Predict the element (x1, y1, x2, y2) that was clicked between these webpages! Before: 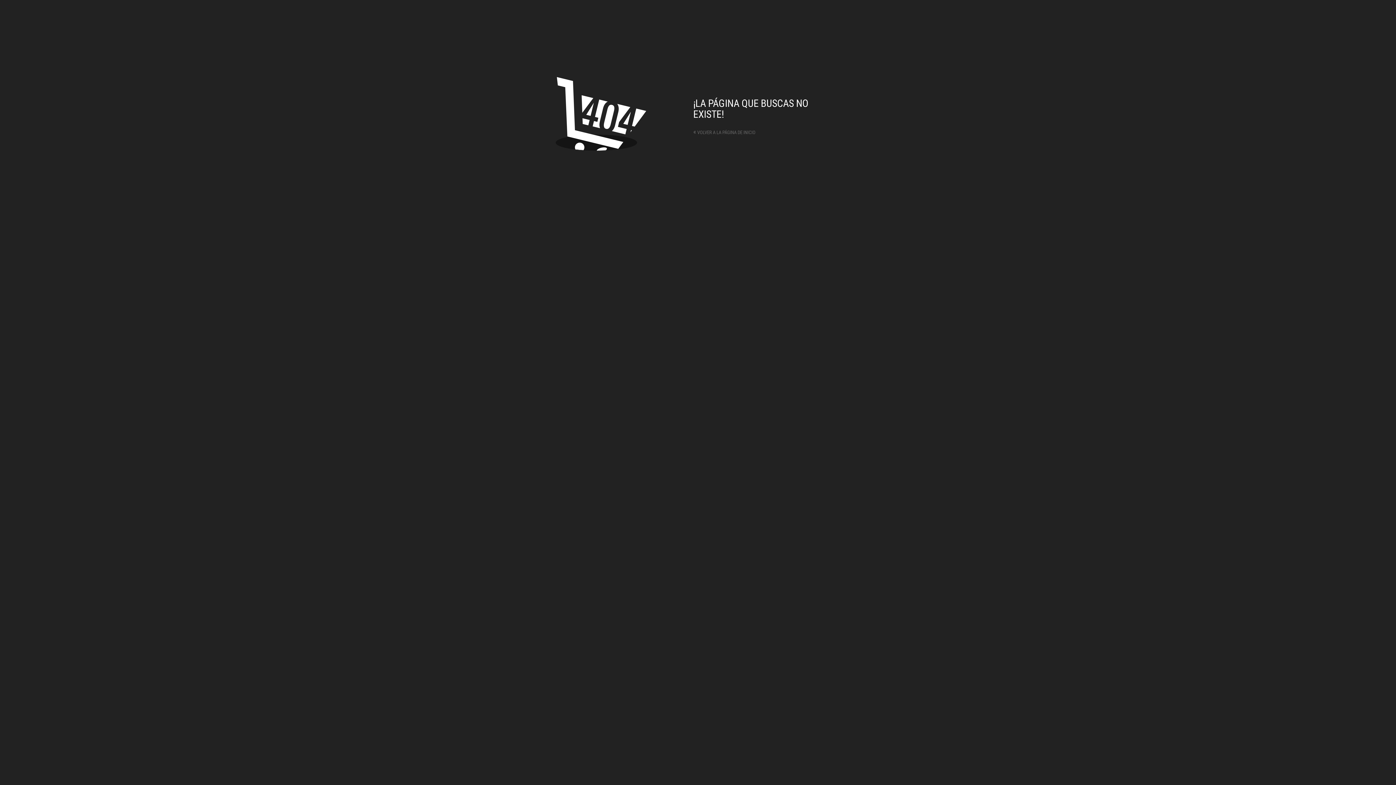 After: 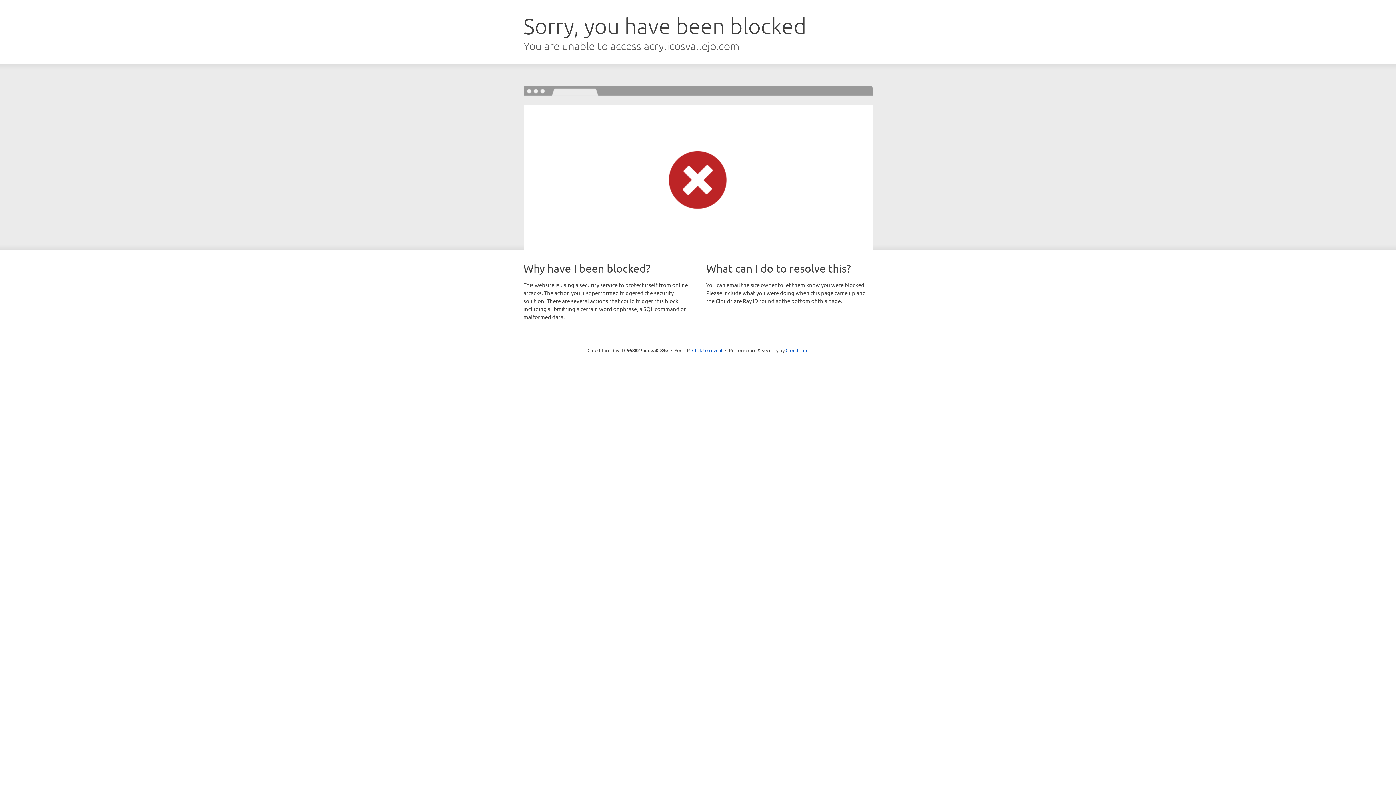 Action: bbox: (693, 129, 755, 135) label: « VOLVER A LA PÁGINA DE INICIO